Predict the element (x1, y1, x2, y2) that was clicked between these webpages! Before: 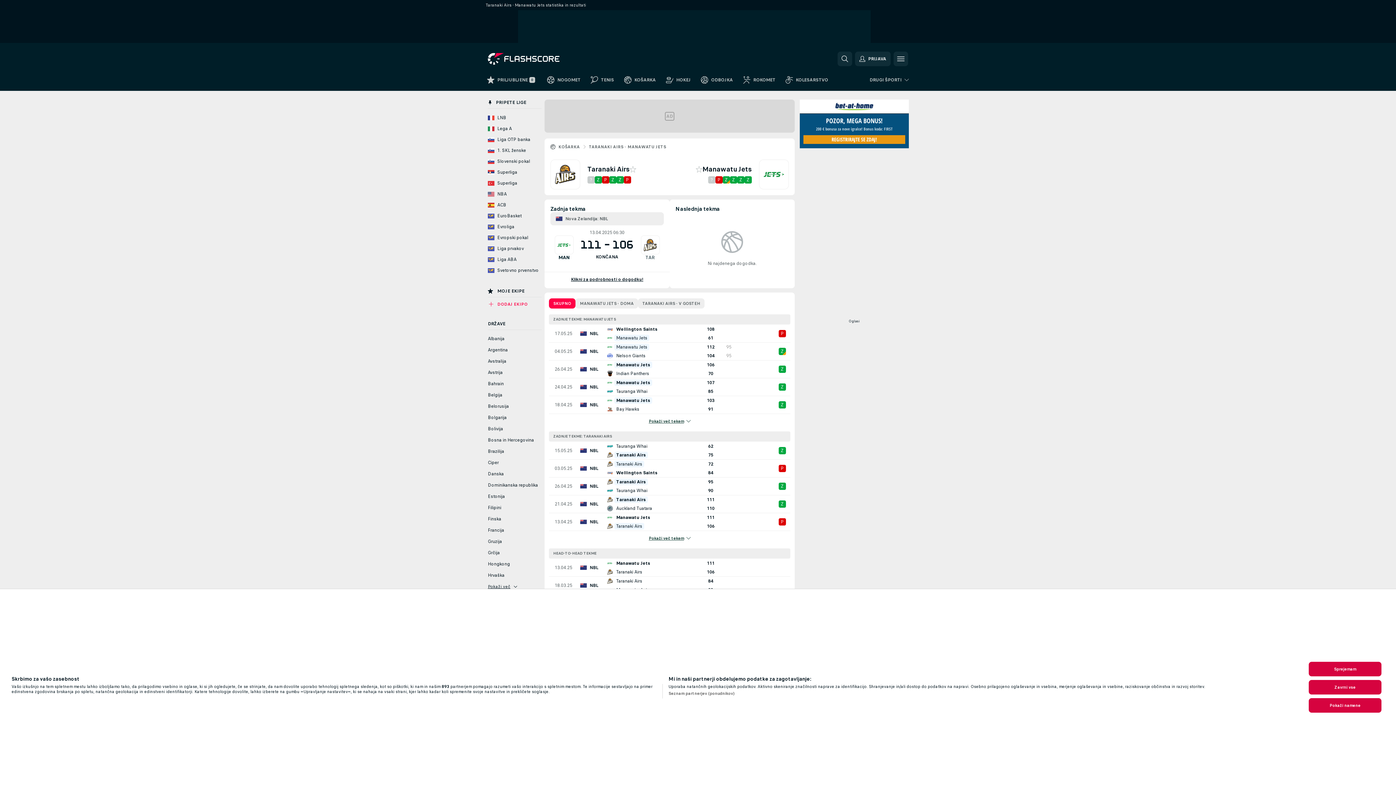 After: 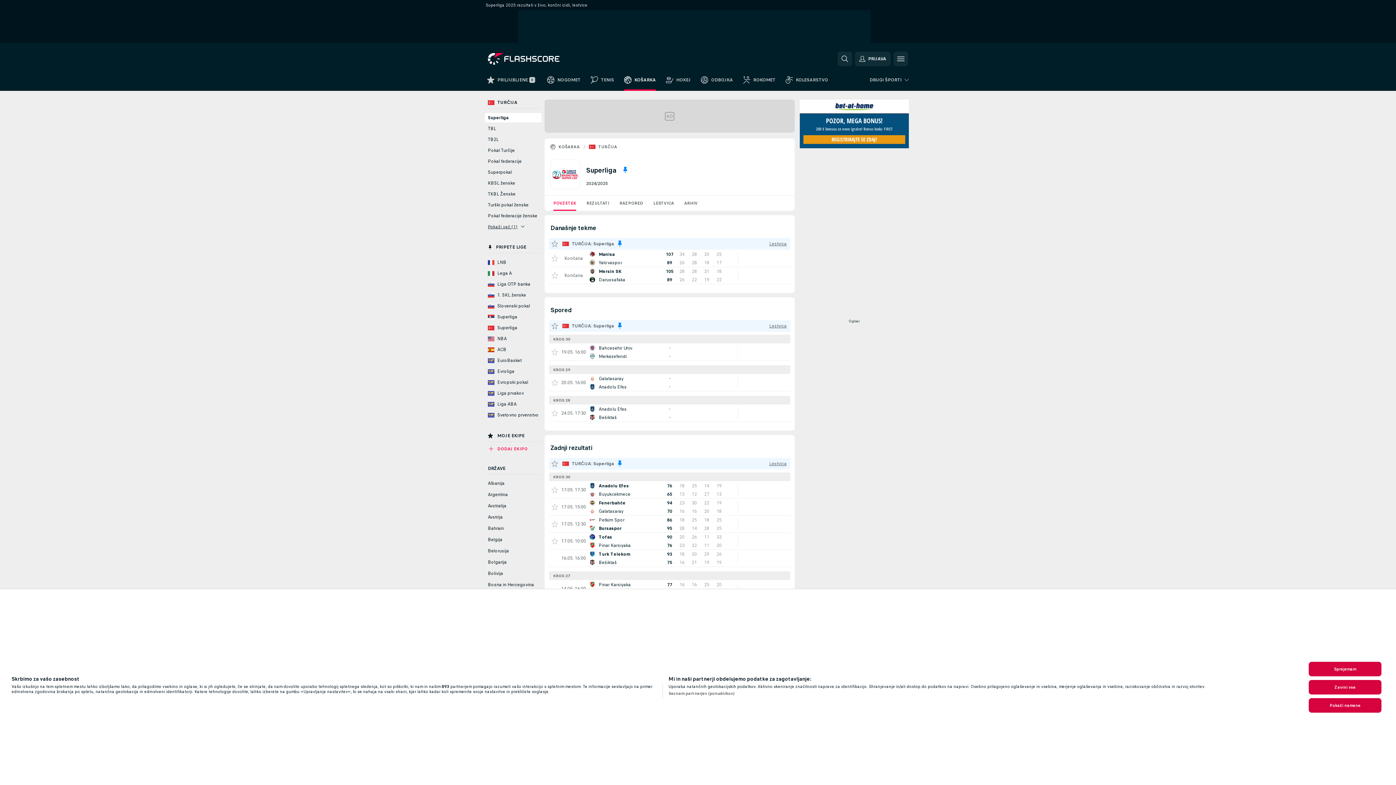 Action: bbox: (485, 178, 541, 187) label: Superliga